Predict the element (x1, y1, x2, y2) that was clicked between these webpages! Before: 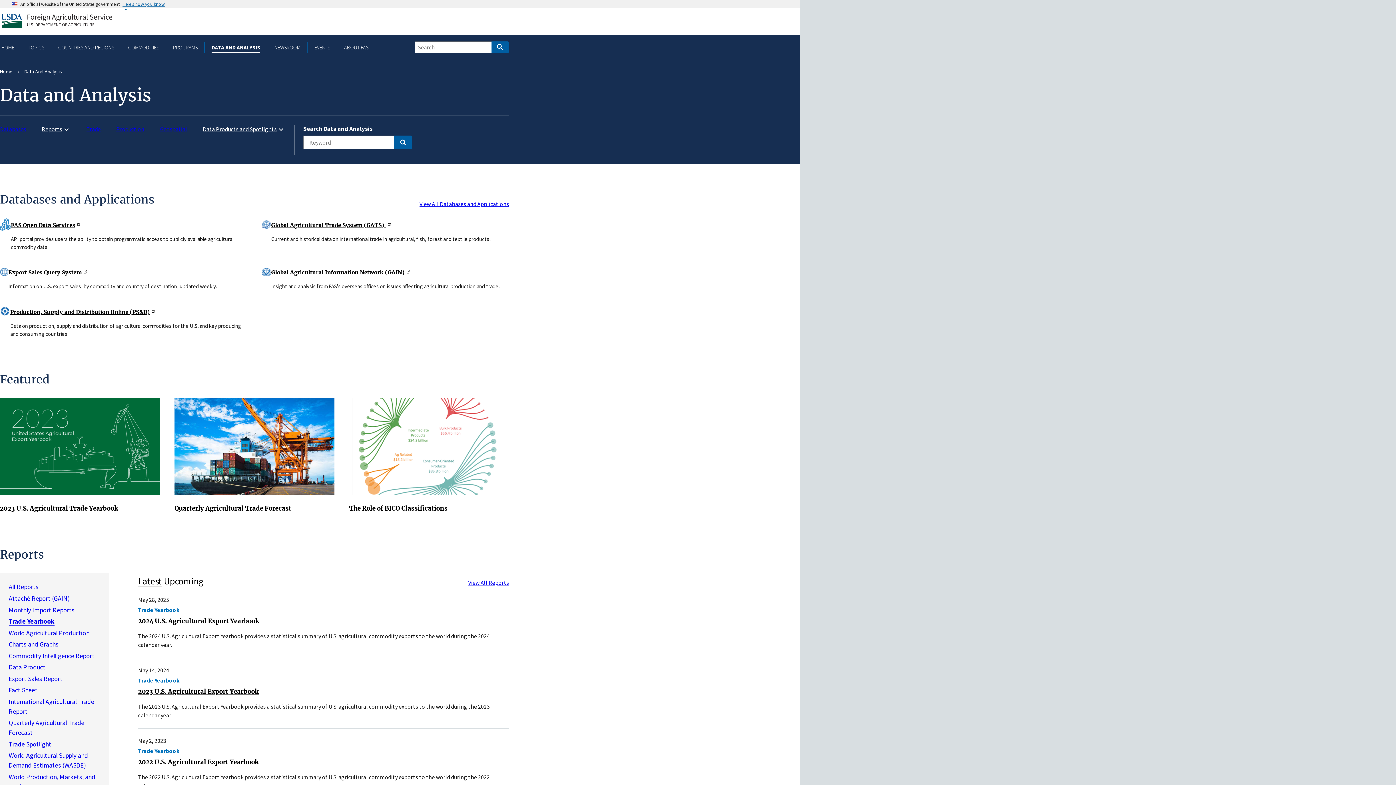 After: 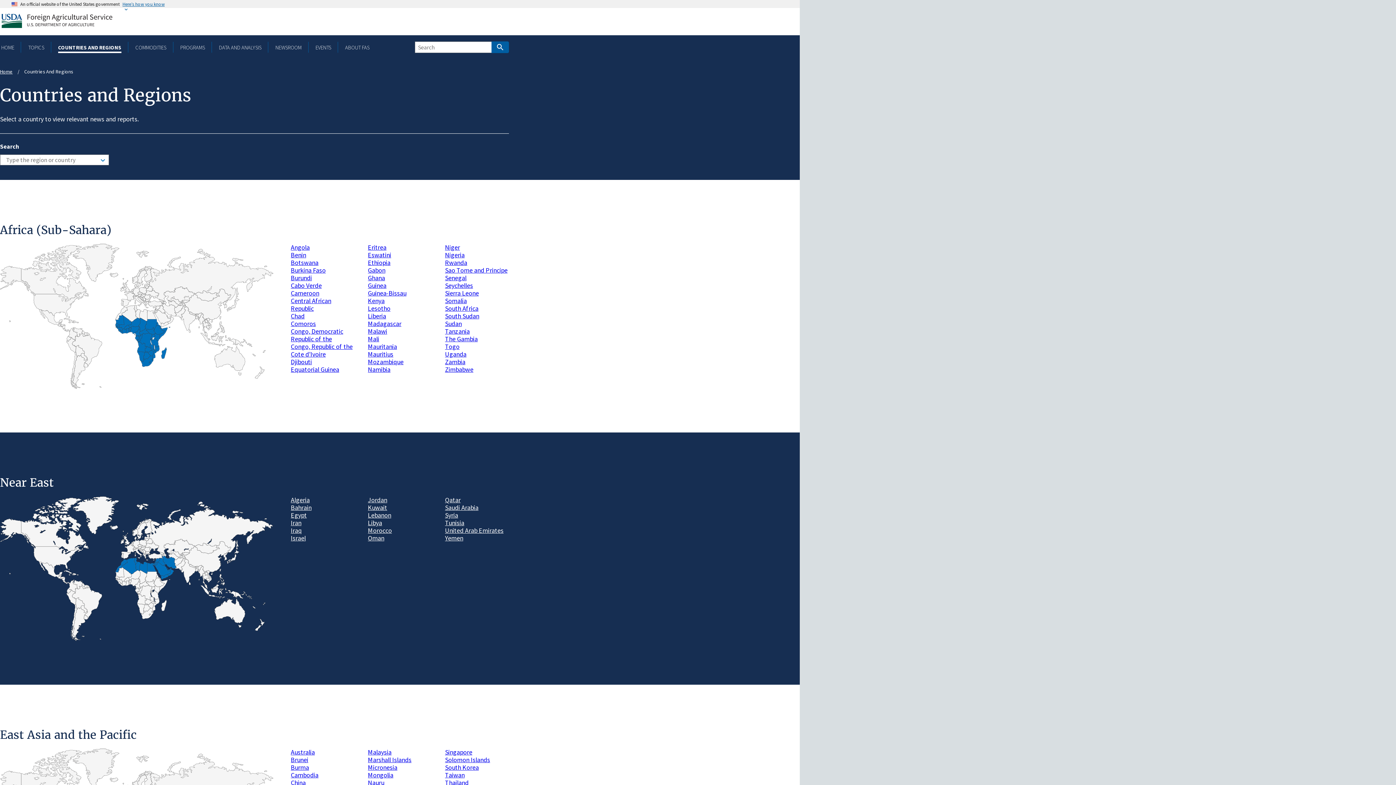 Action: label: COUNTRIES AND REGIONS bbox: (57, 43, 115, 50)